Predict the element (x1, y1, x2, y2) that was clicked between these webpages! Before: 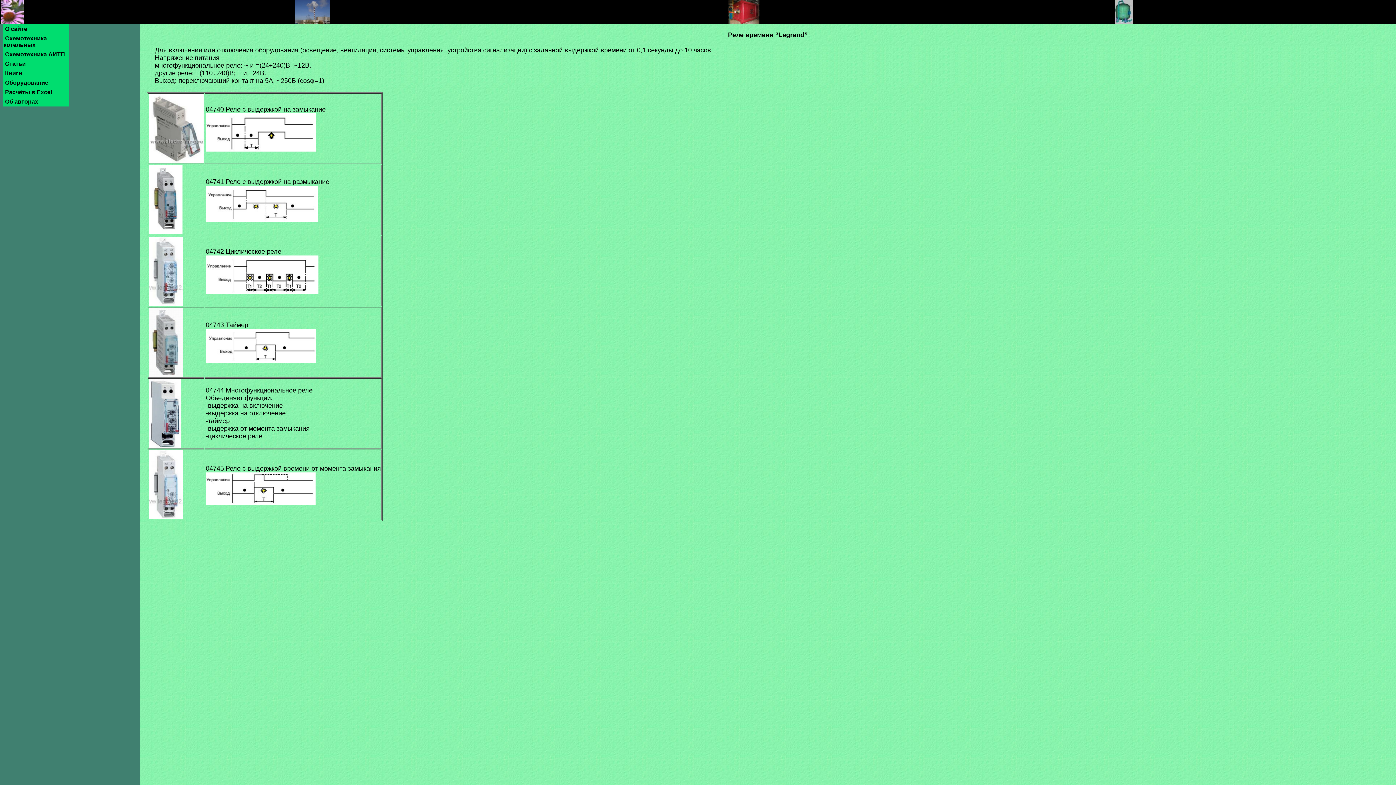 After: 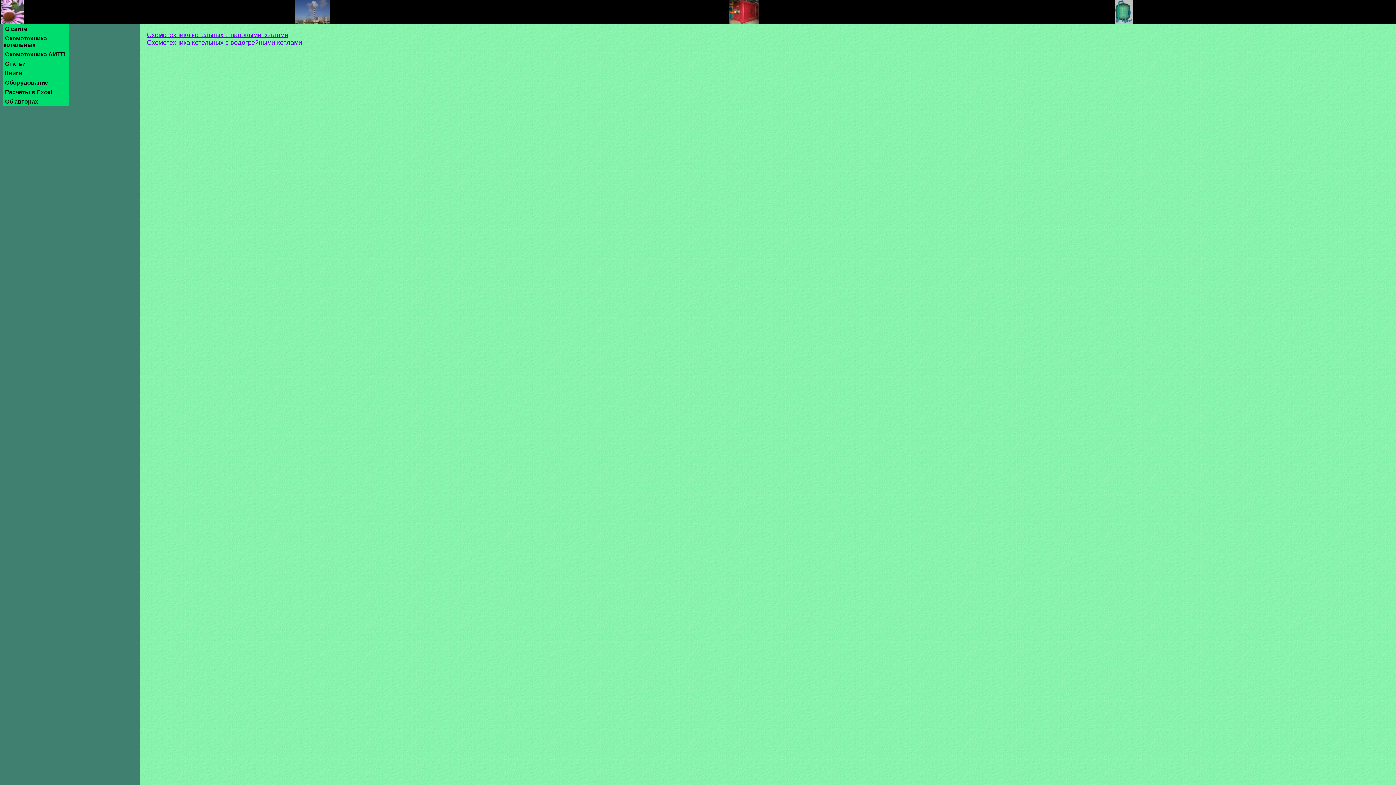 Action: label:  Схемотехника котельных  bbox: (2, 33, 68, 49)